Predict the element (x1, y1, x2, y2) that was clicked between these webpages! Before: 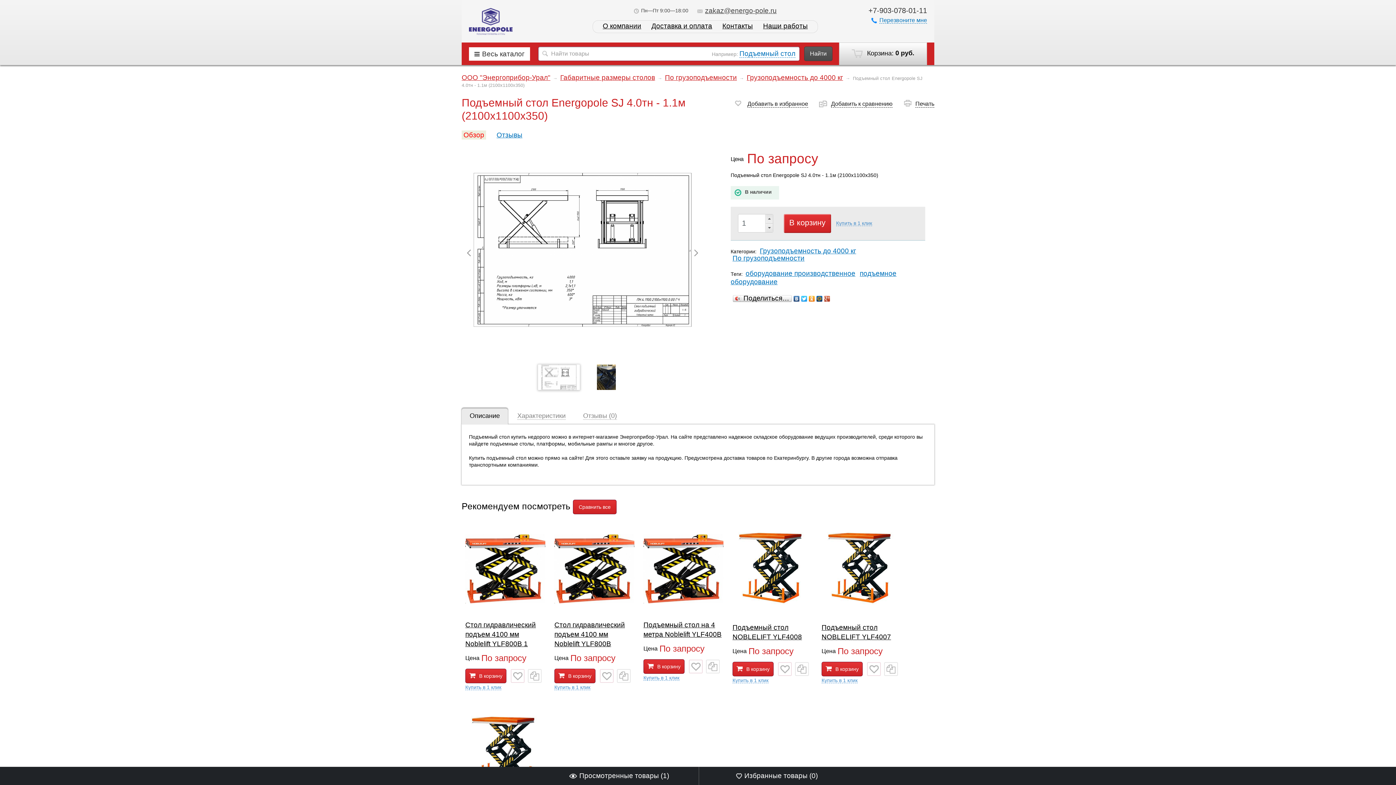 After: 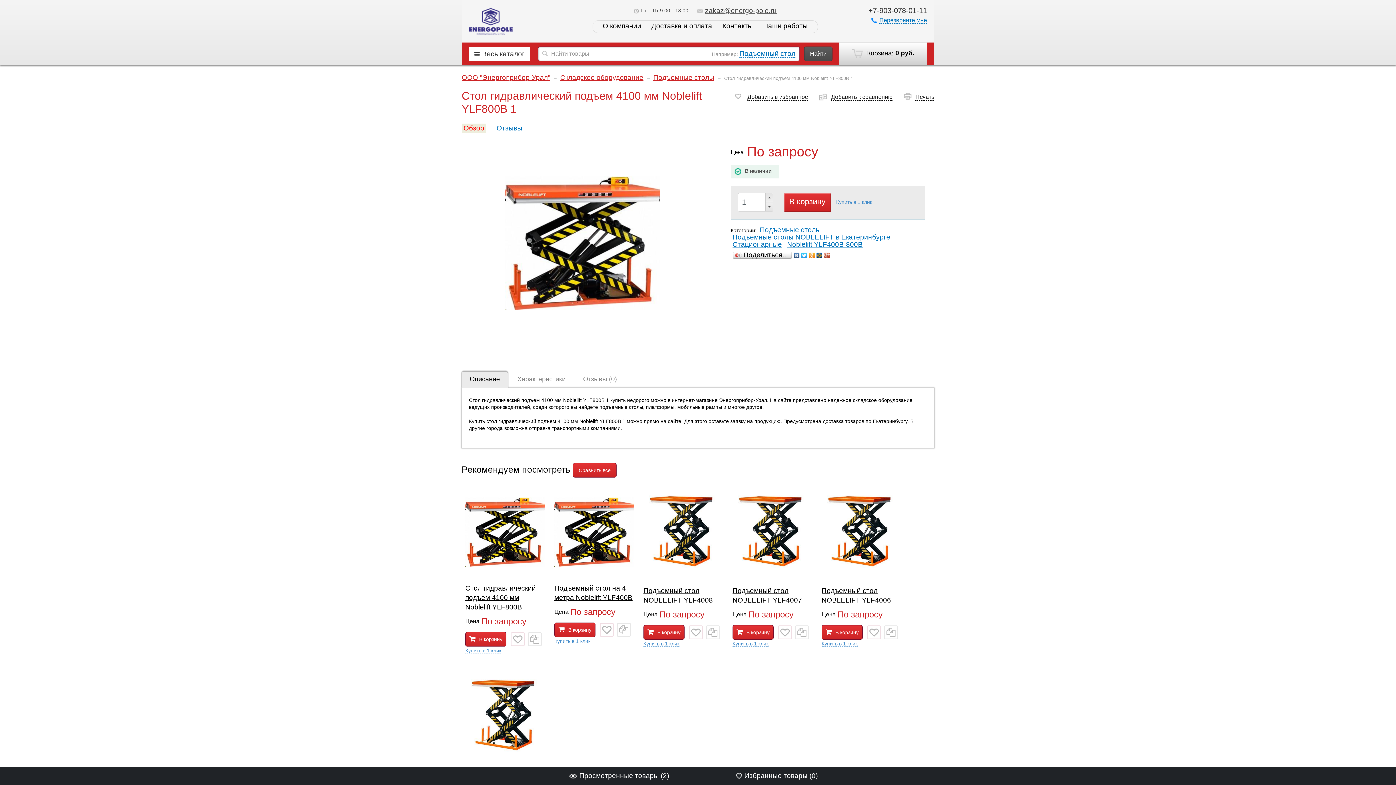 Action: bbox: (465, 597, 545, 605)